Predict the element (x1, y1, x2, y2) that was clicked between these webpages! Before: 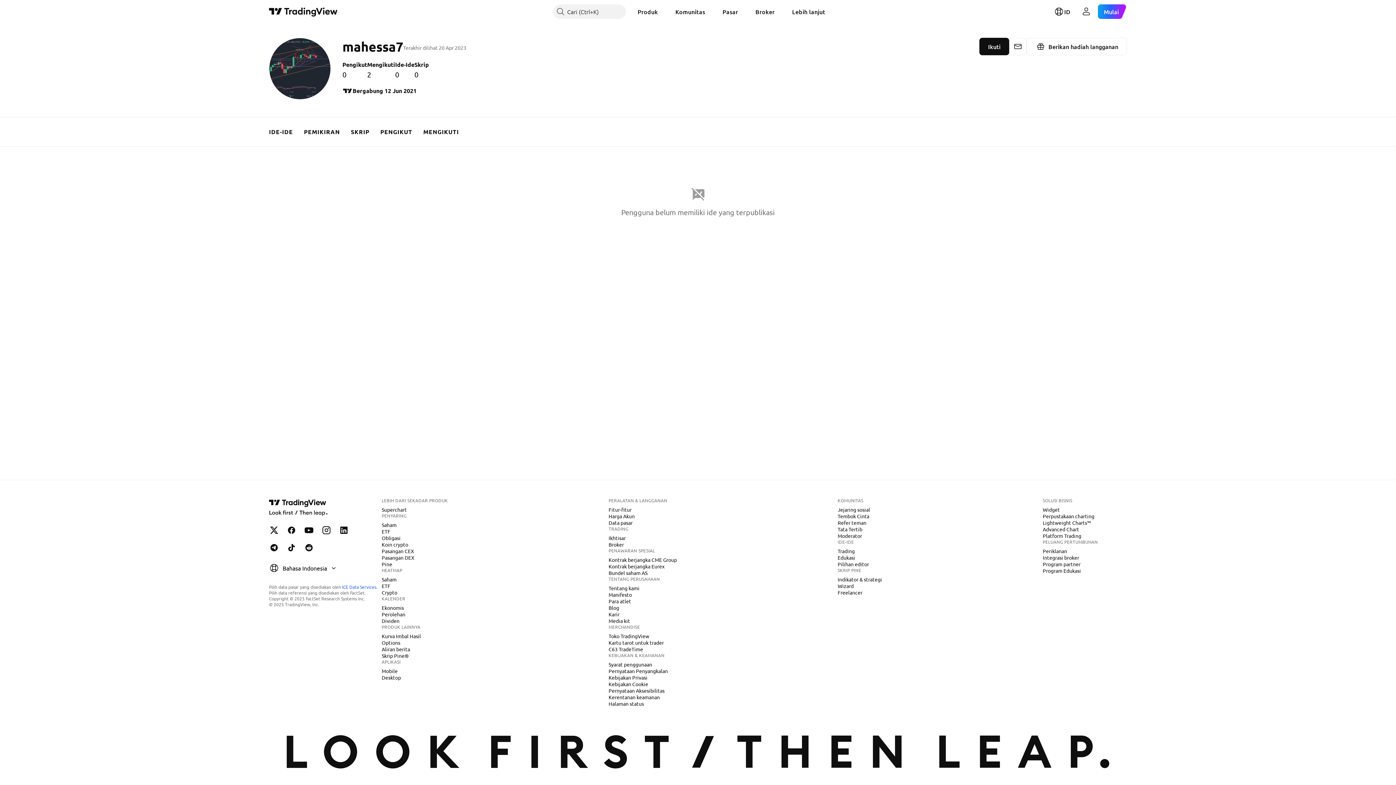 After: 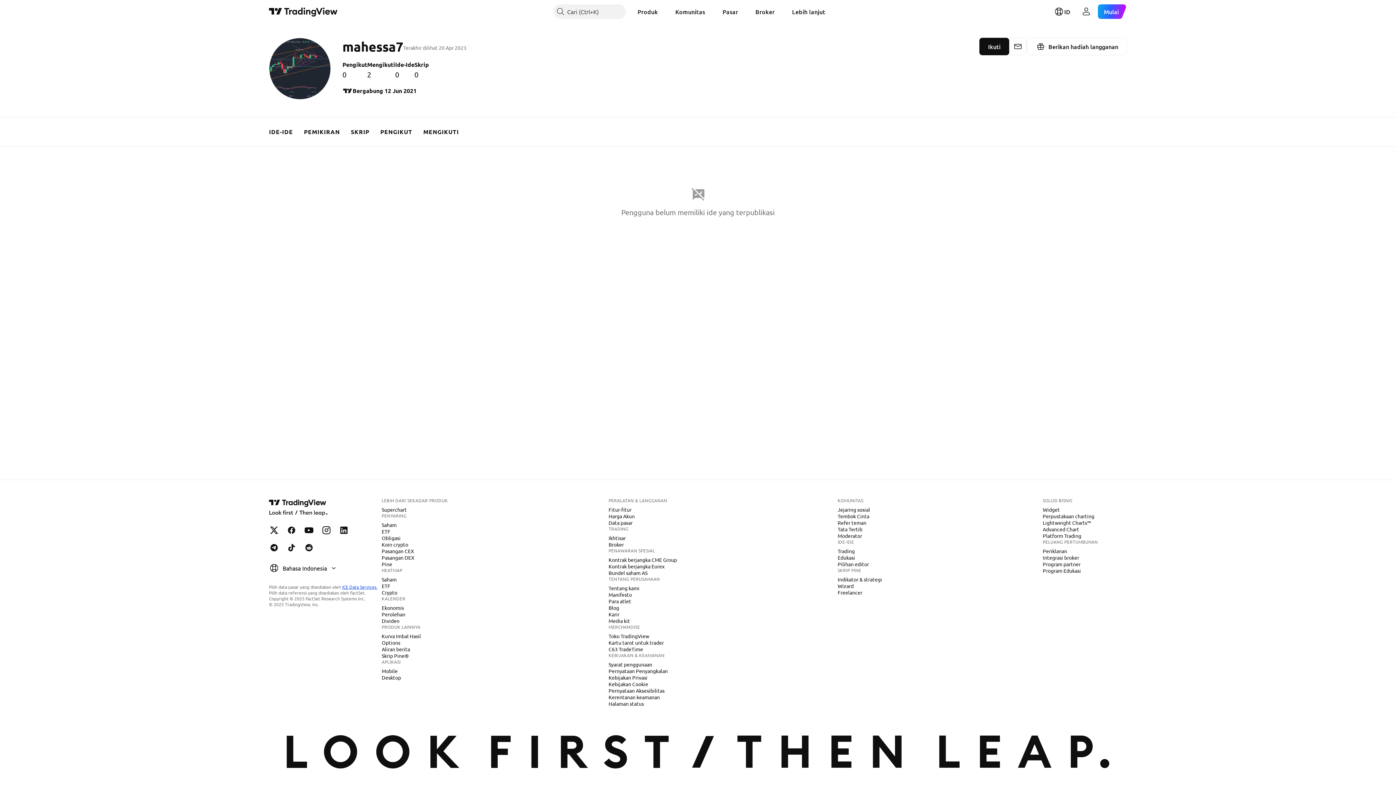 Action: bbox: (342, 584, 377, 590) label: ICE Data Services.